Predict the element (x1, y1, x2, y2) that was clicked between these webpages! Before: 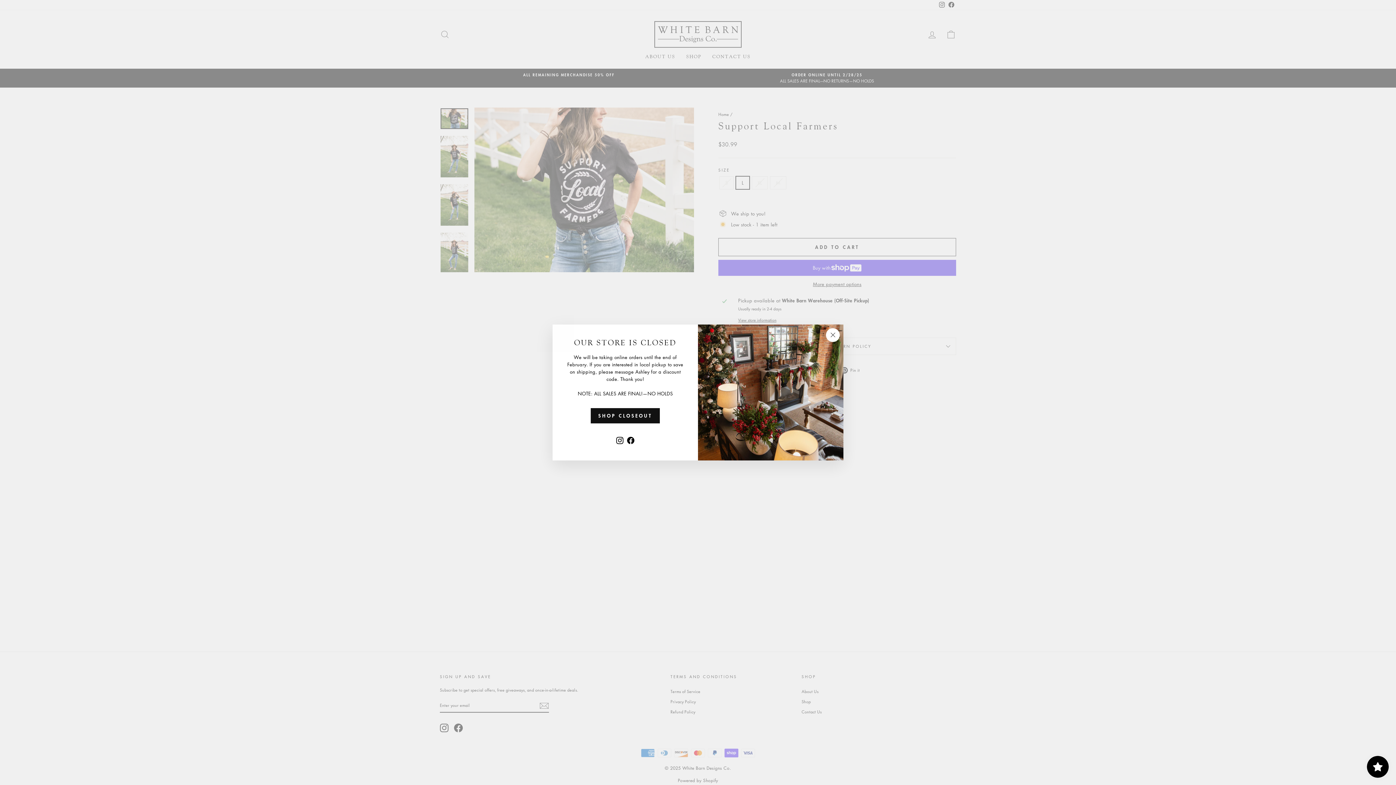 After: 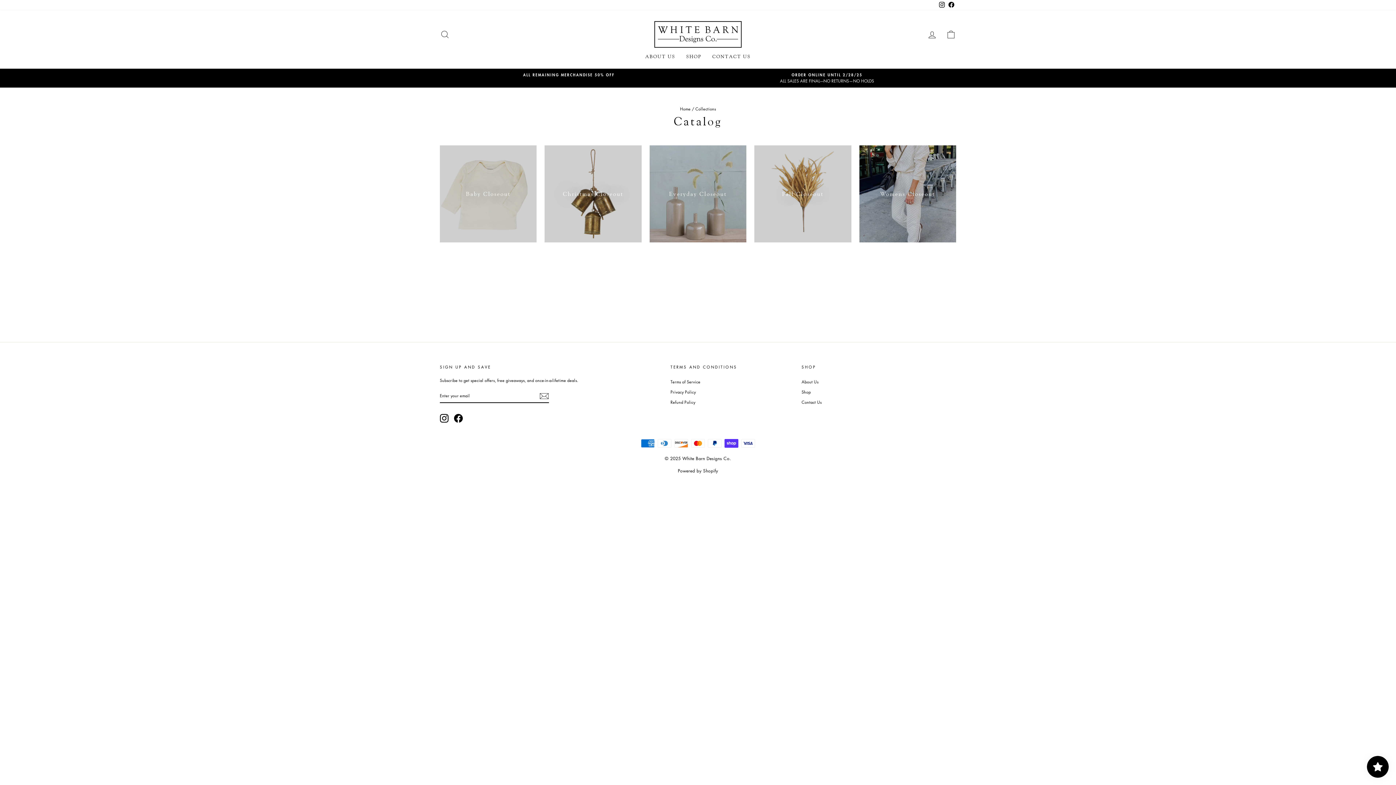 Action: label: SHOP CLOSEOUT bbox: (590, 408, 660, 423)